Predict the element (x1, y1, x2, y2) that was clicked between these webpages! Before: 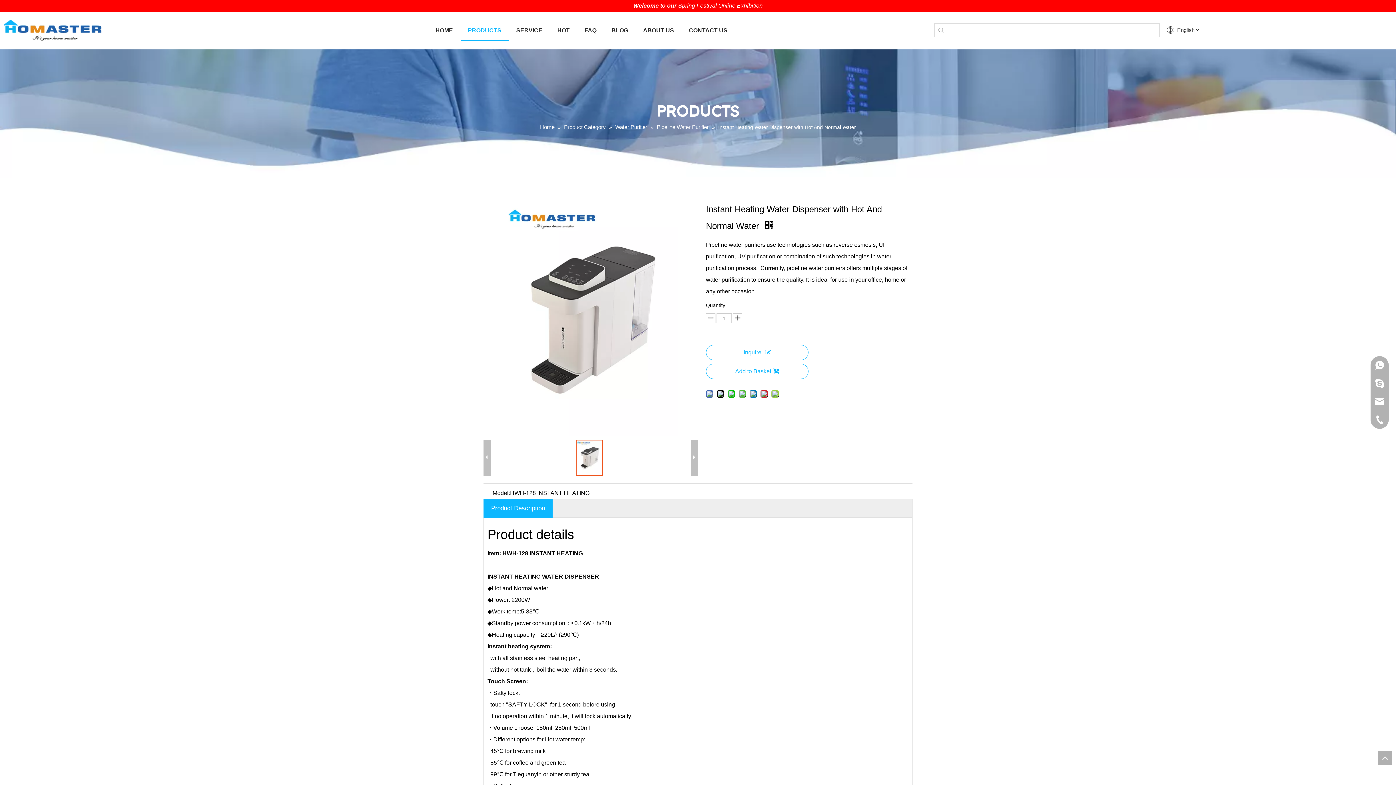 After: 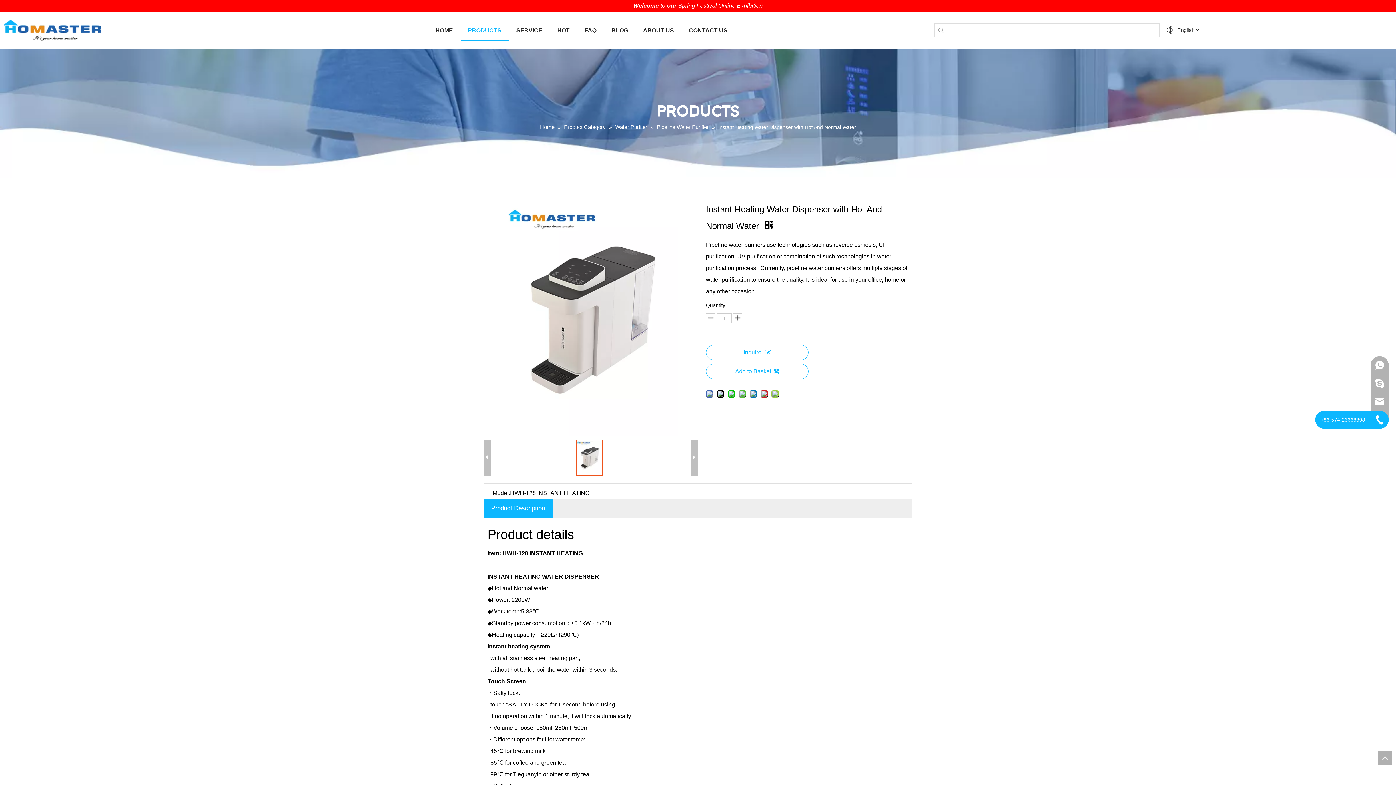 Action: bbox: (1370, 410, 1389, 429)